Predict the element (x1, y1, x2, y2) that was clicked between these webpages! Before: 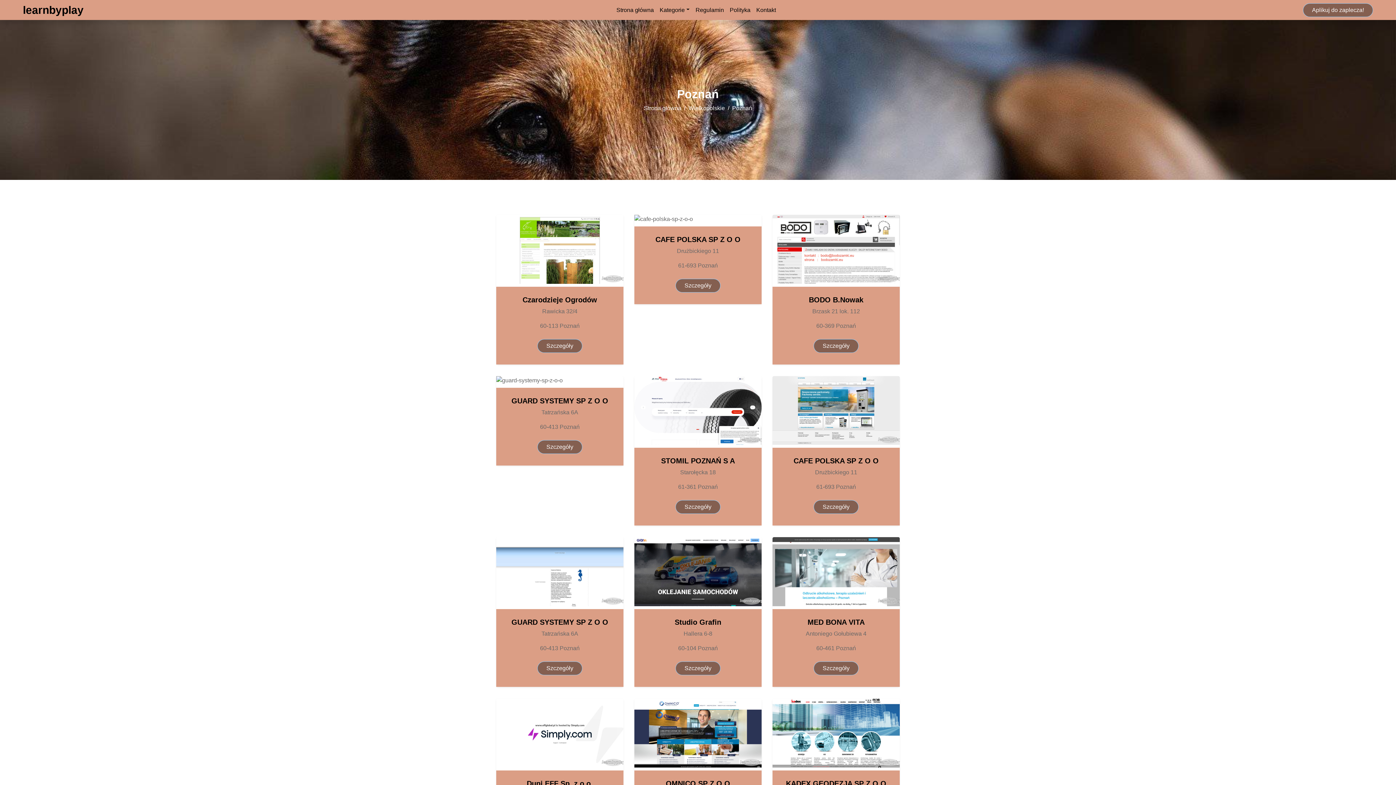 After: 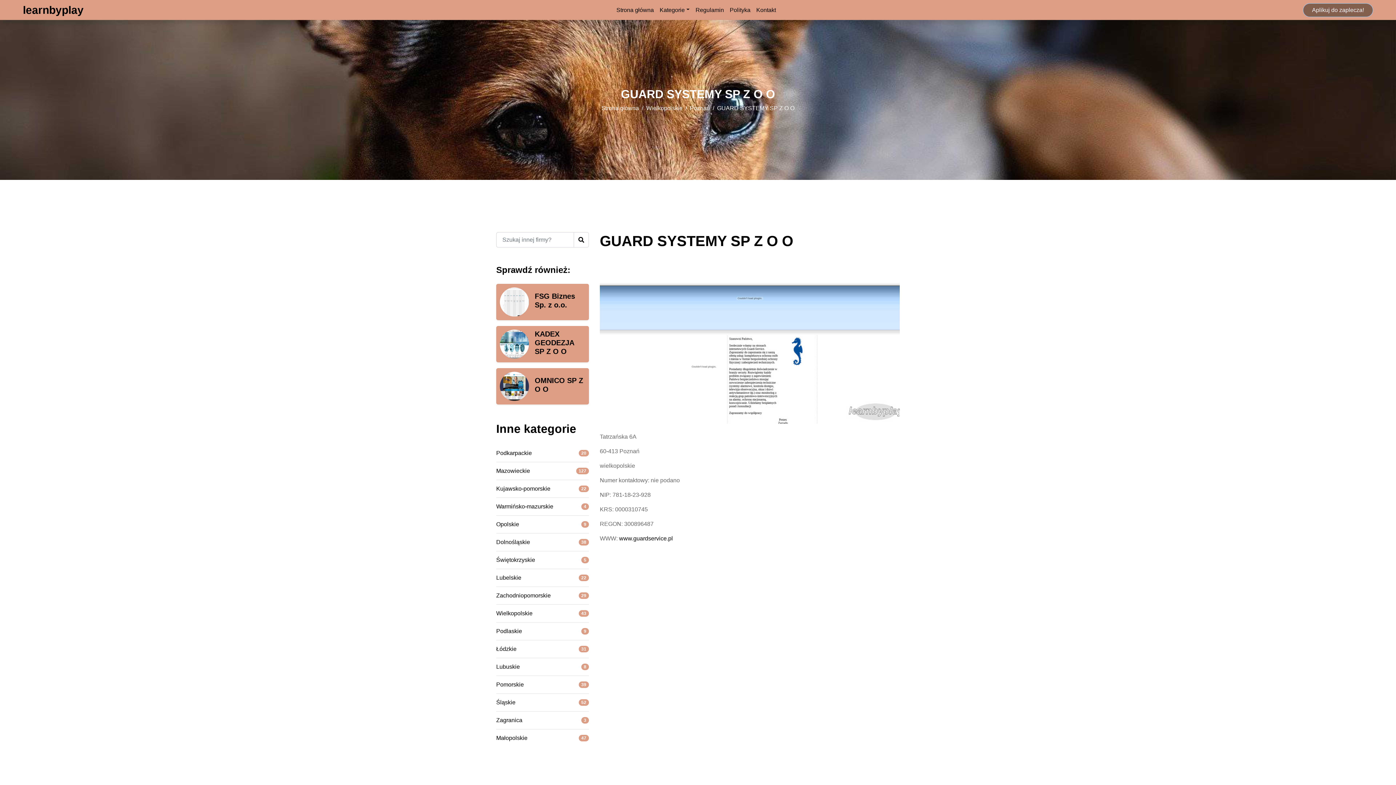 Action: label: Szczegóły bbox: (537, 661, 582, 675)